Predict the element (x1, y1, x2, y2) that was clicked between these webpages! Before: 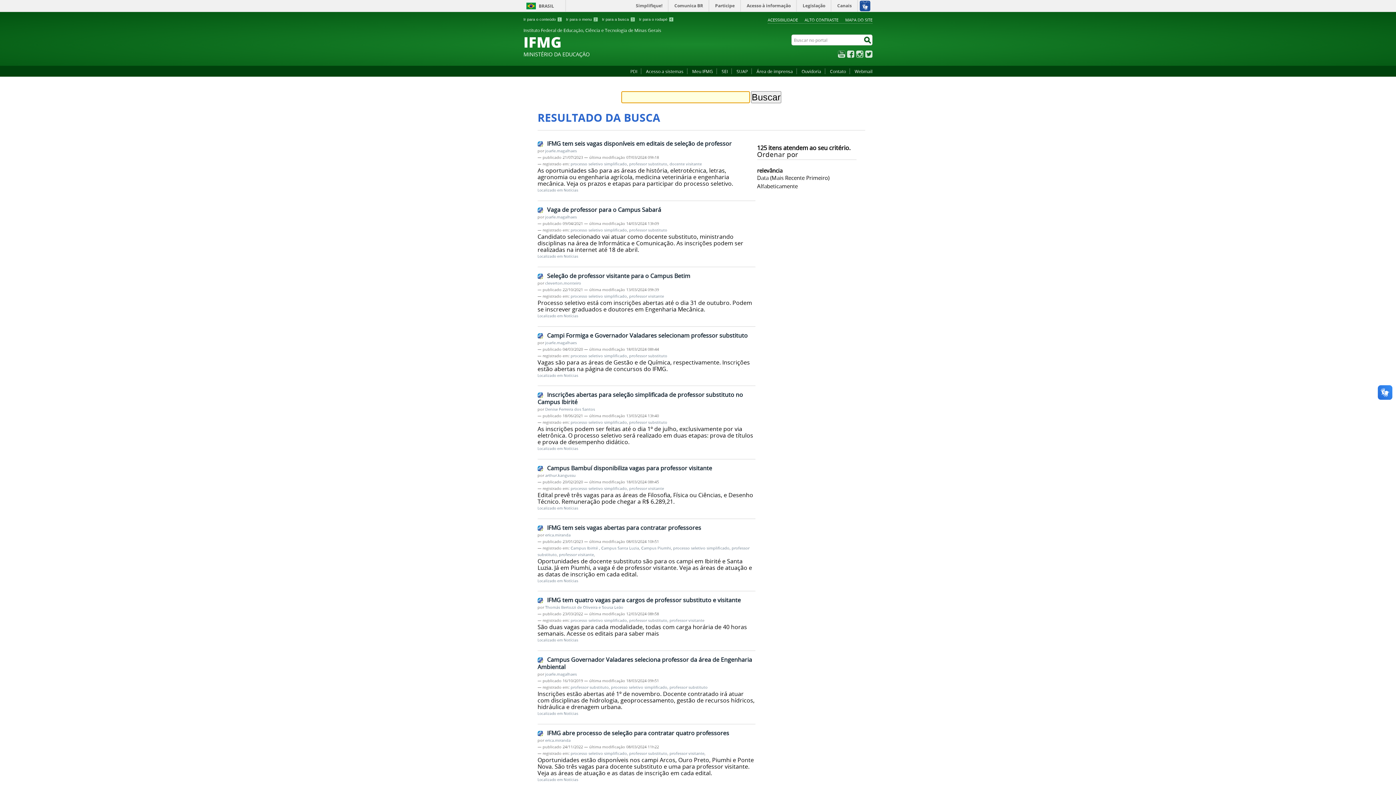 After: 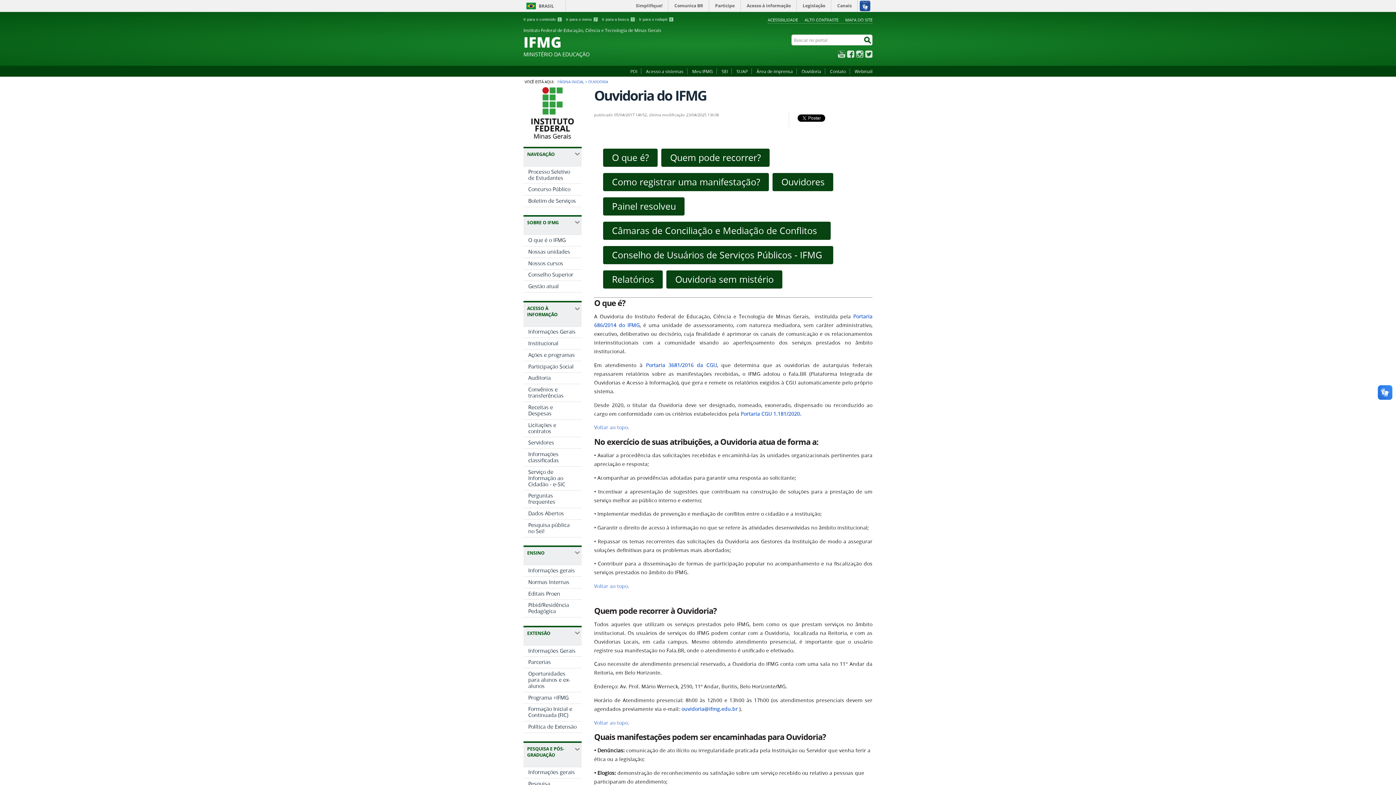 Action: label: Ouvidoria bbox: (798, 68, 825, 74)